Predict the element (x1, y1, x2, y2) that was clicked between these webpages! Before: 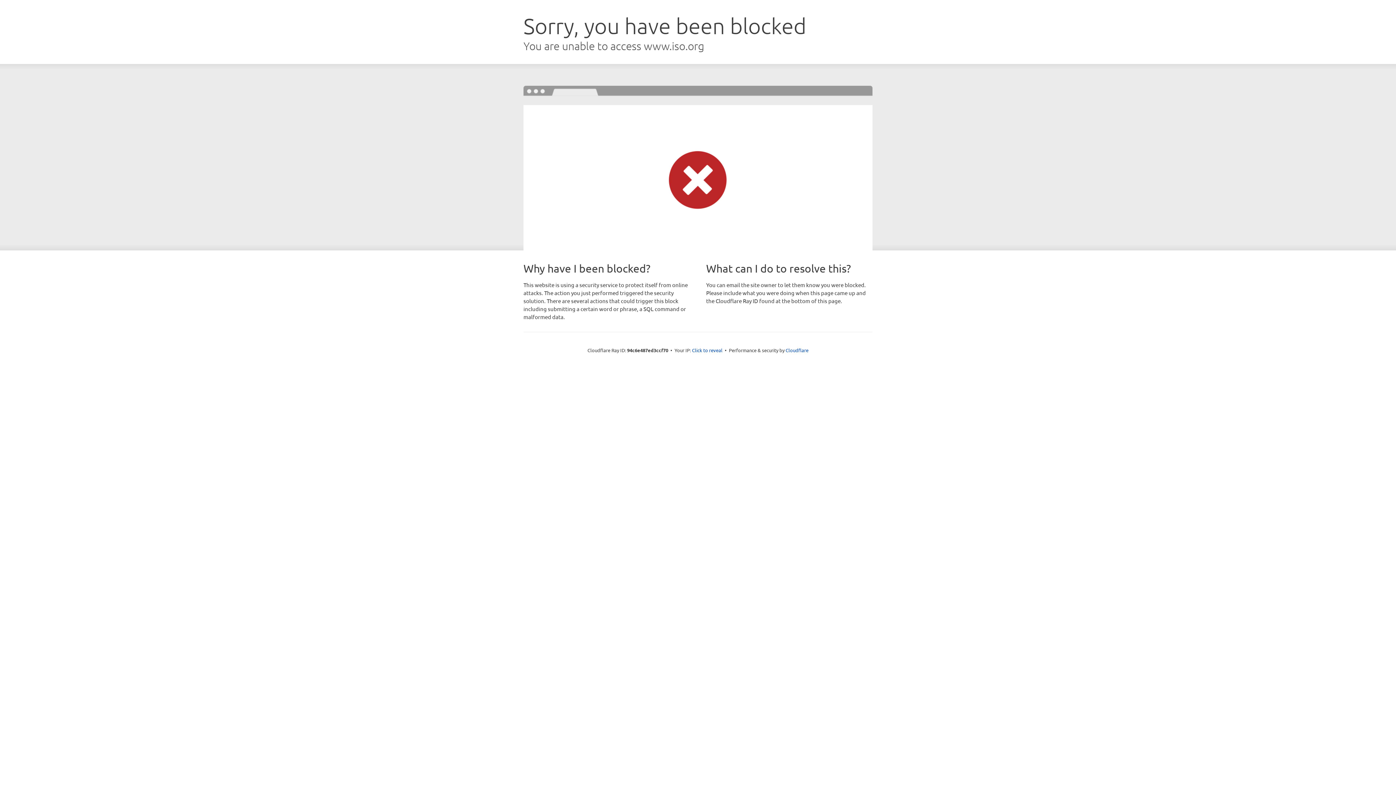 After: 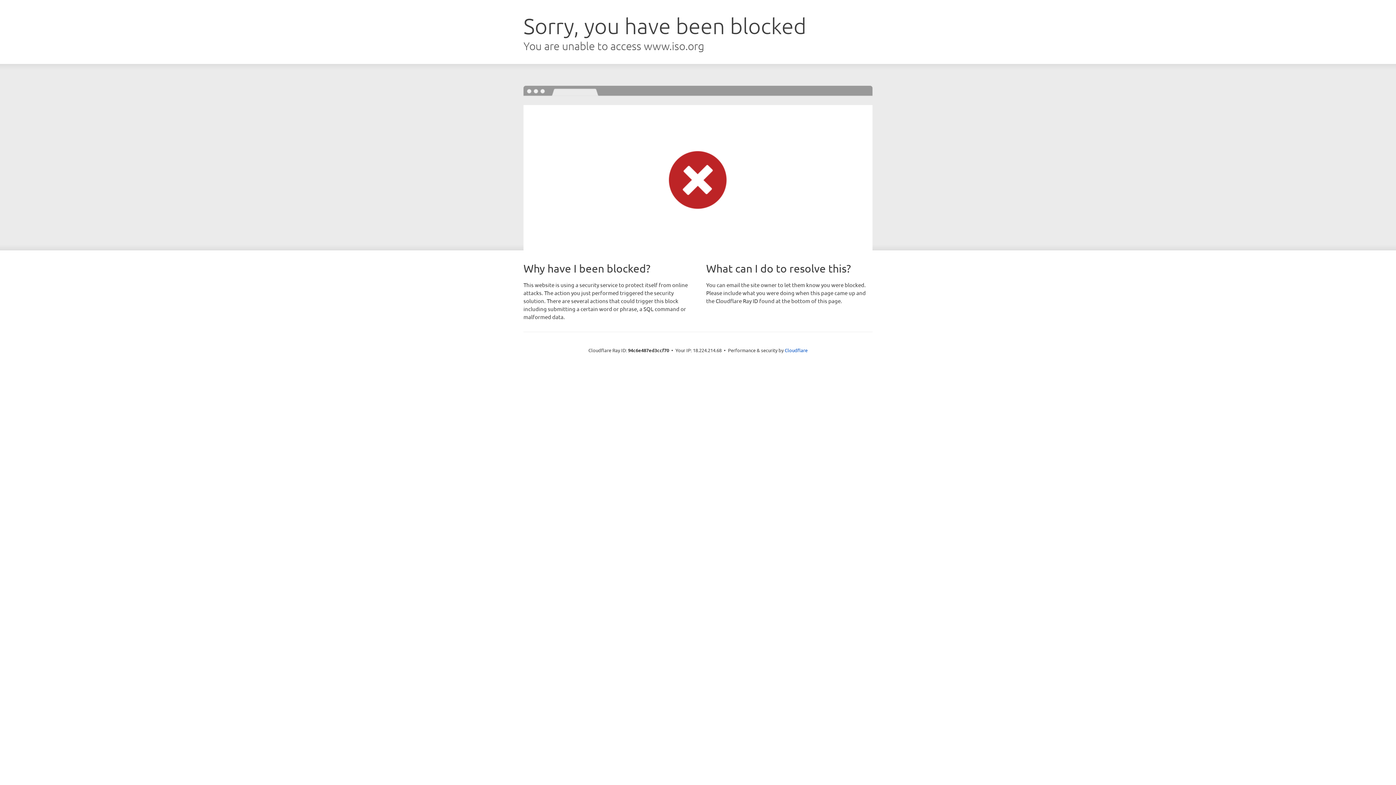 Action: bbox: (692, 346, 722, 353) label: Click to reveal